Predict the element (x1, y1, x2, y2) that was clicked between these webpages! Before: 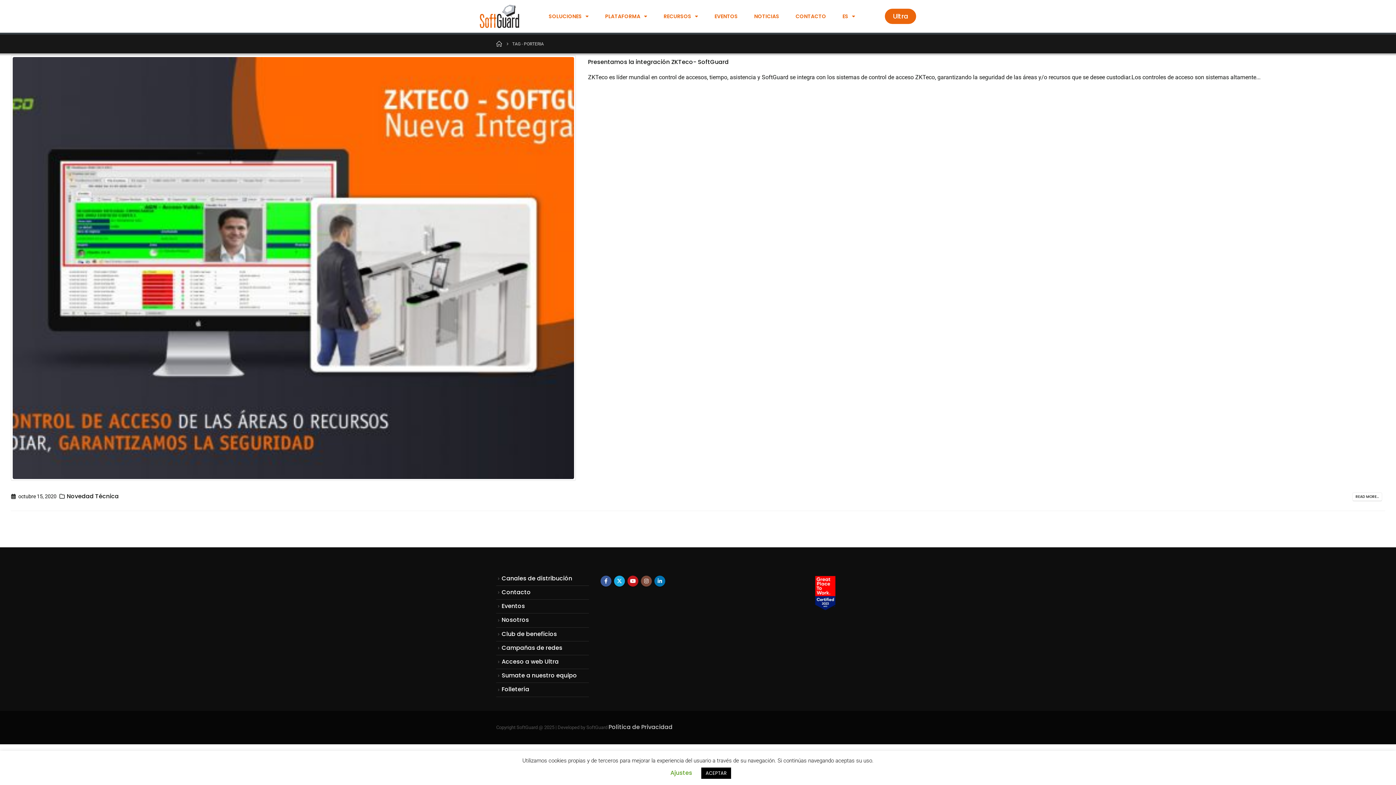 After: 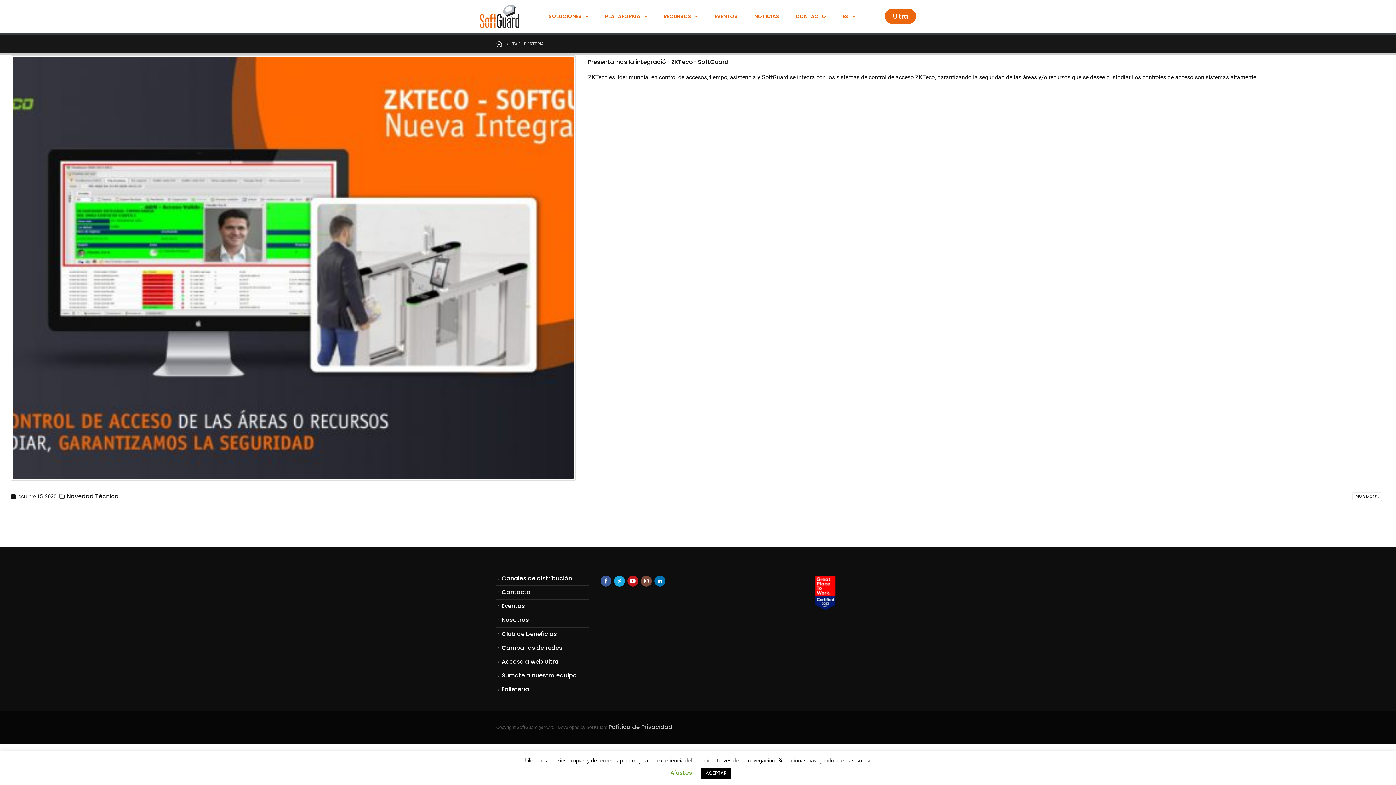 Action: bbox: (608, 723, 672, 731) label: Política de Privacidad